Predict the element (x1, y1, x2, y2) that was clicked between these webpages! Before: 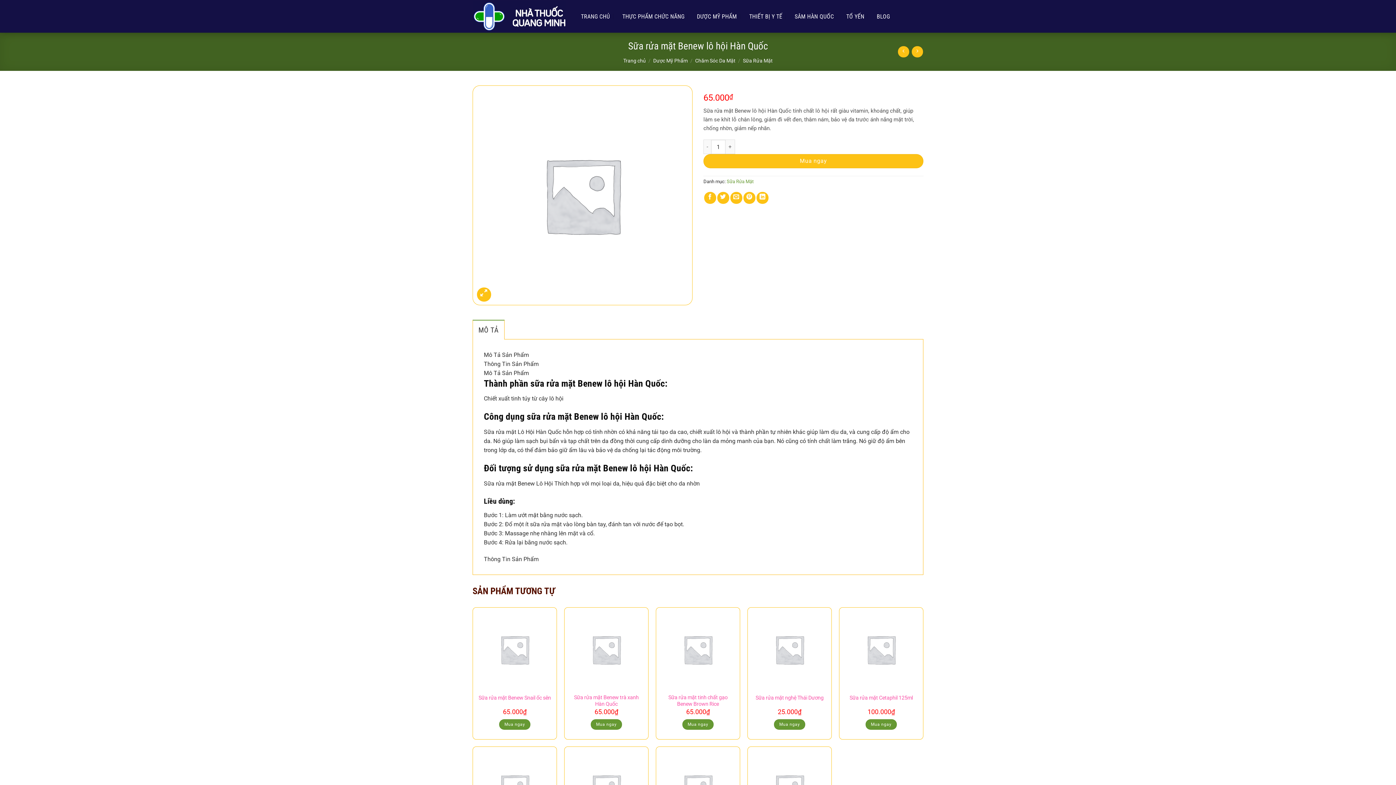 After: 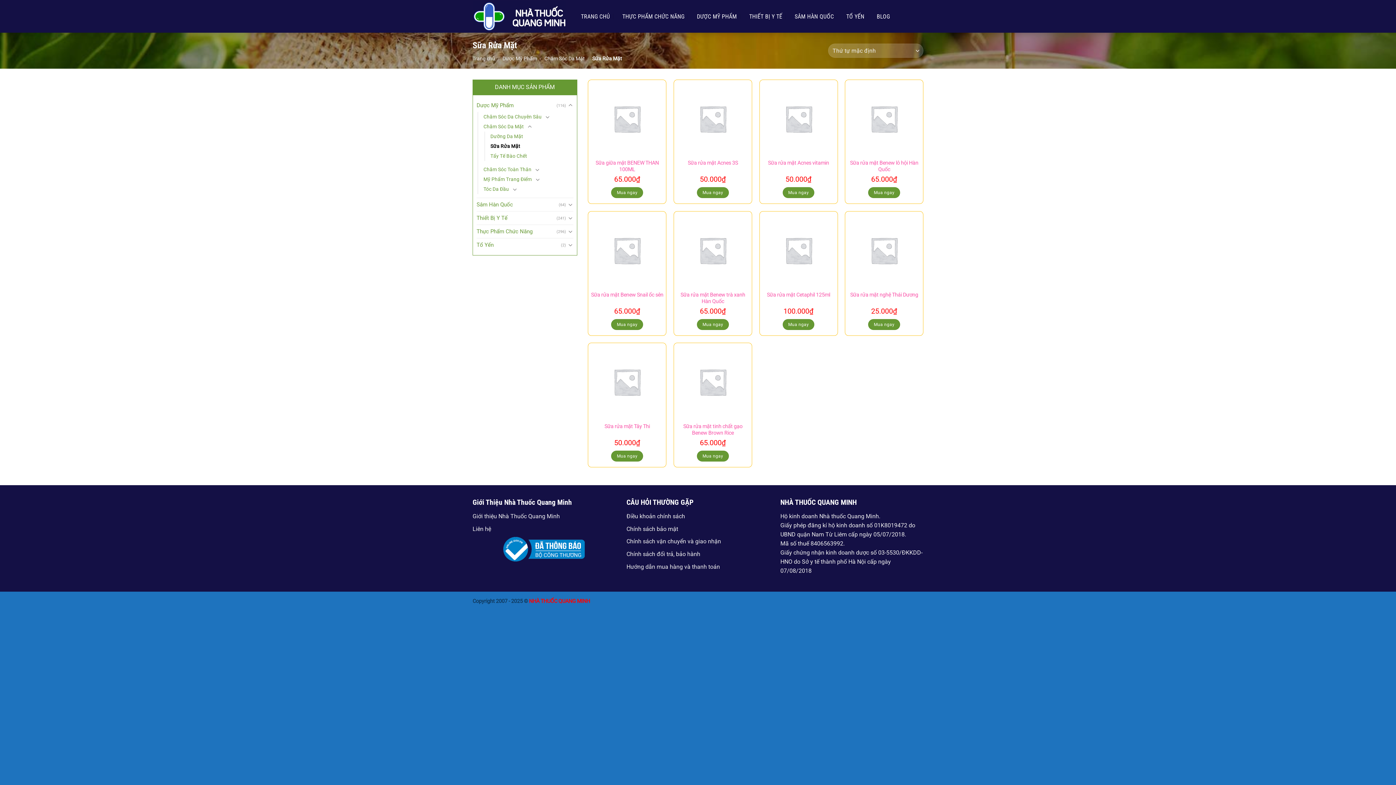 Action: bbox: (743, 57, 772, 63) label: Sữa Rửa Mặt